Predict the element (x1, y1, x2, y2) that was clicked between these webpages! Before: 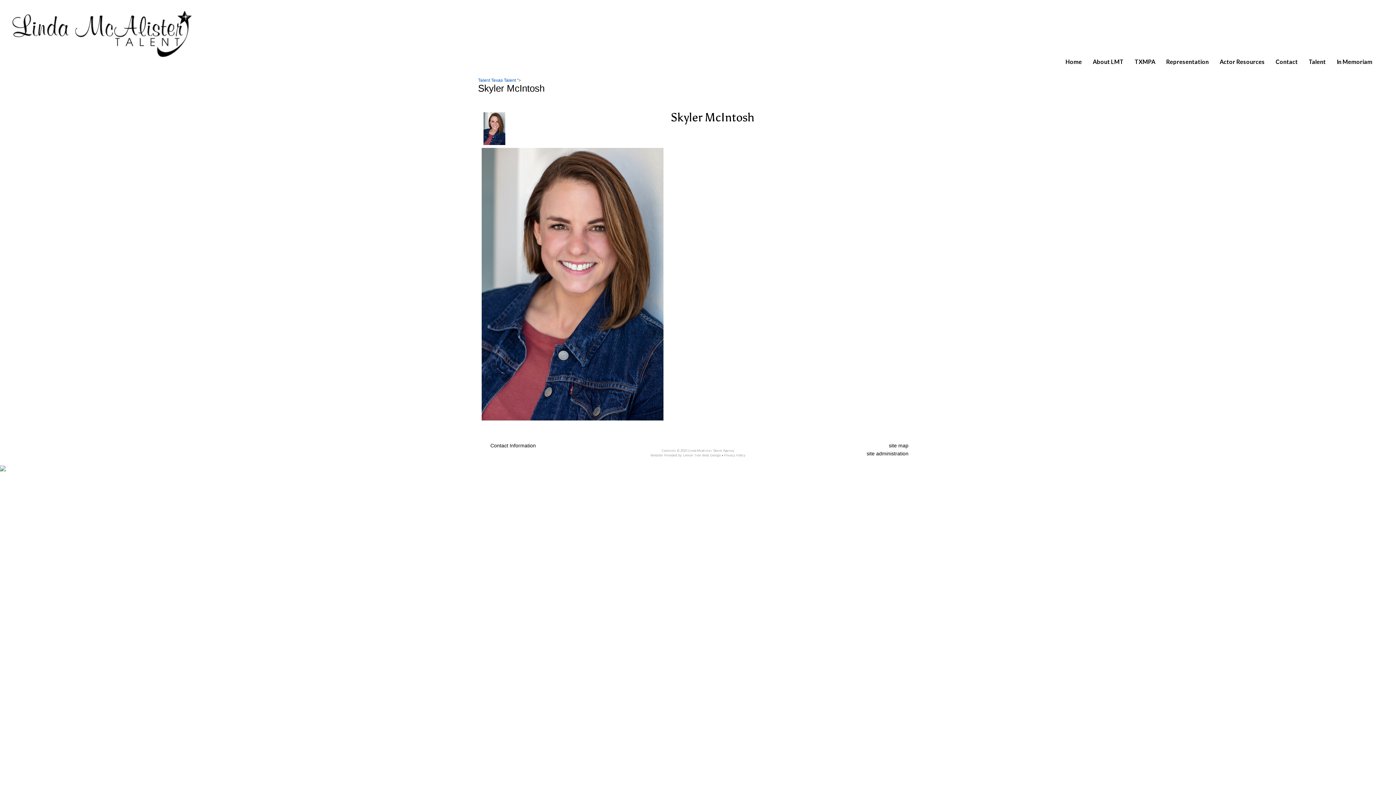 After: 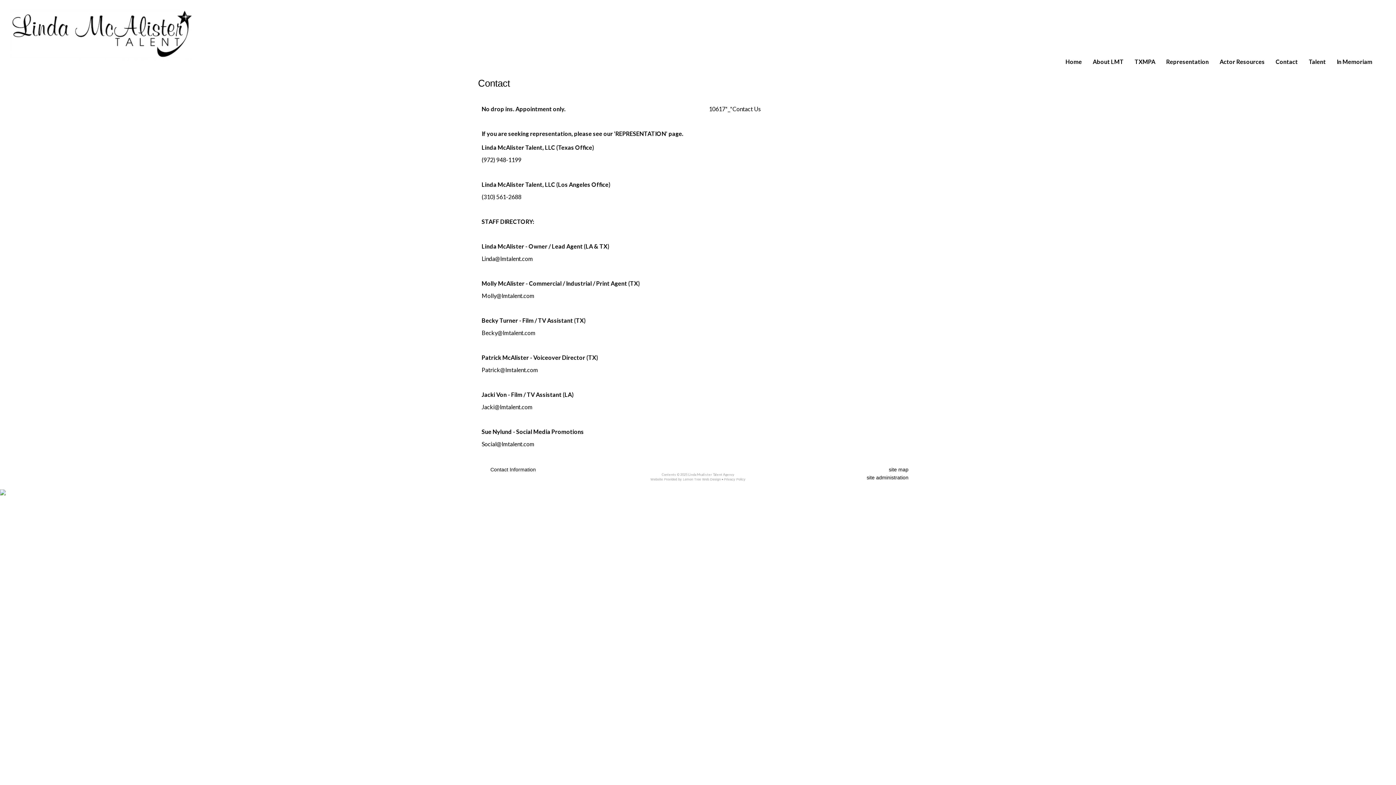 Action: label: Contact bbox: (1274, 56, 1300, 66)